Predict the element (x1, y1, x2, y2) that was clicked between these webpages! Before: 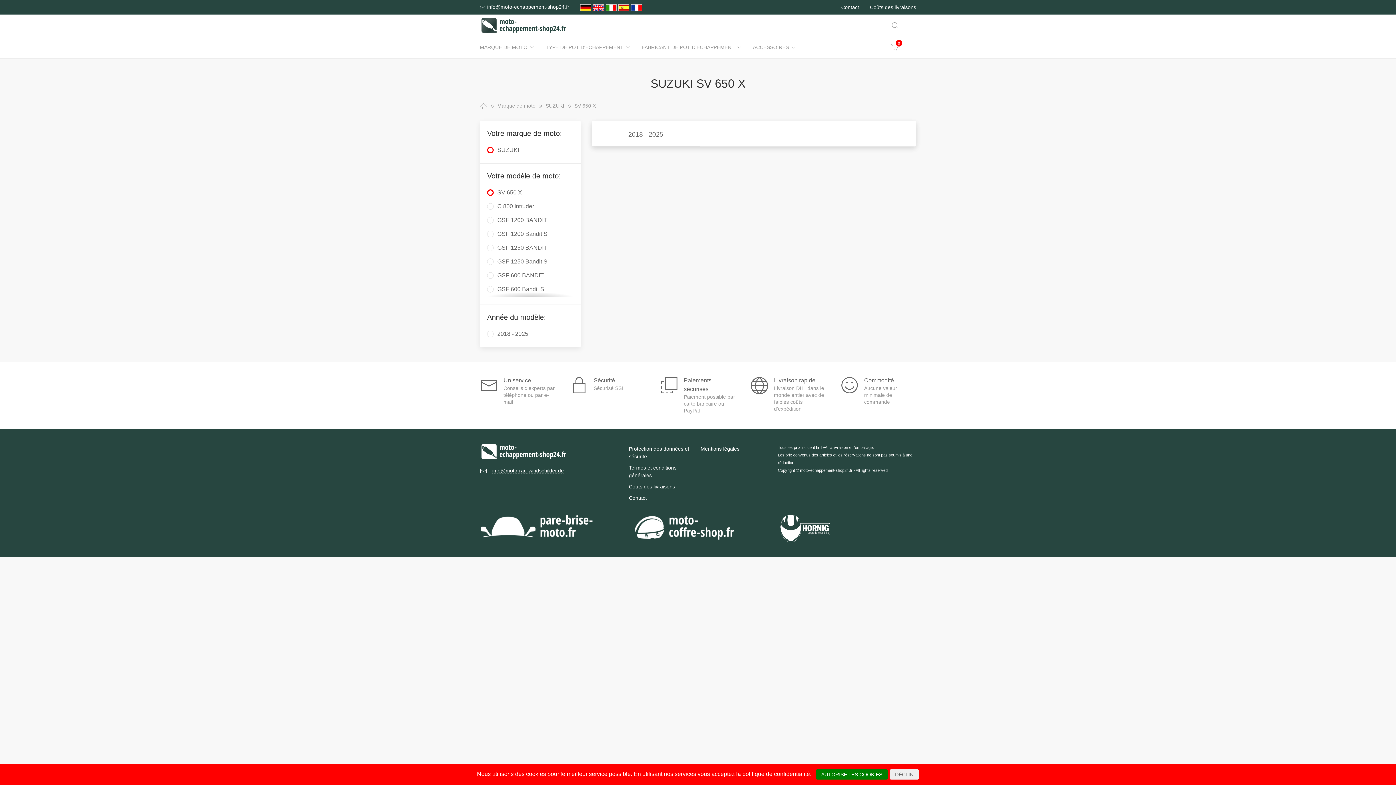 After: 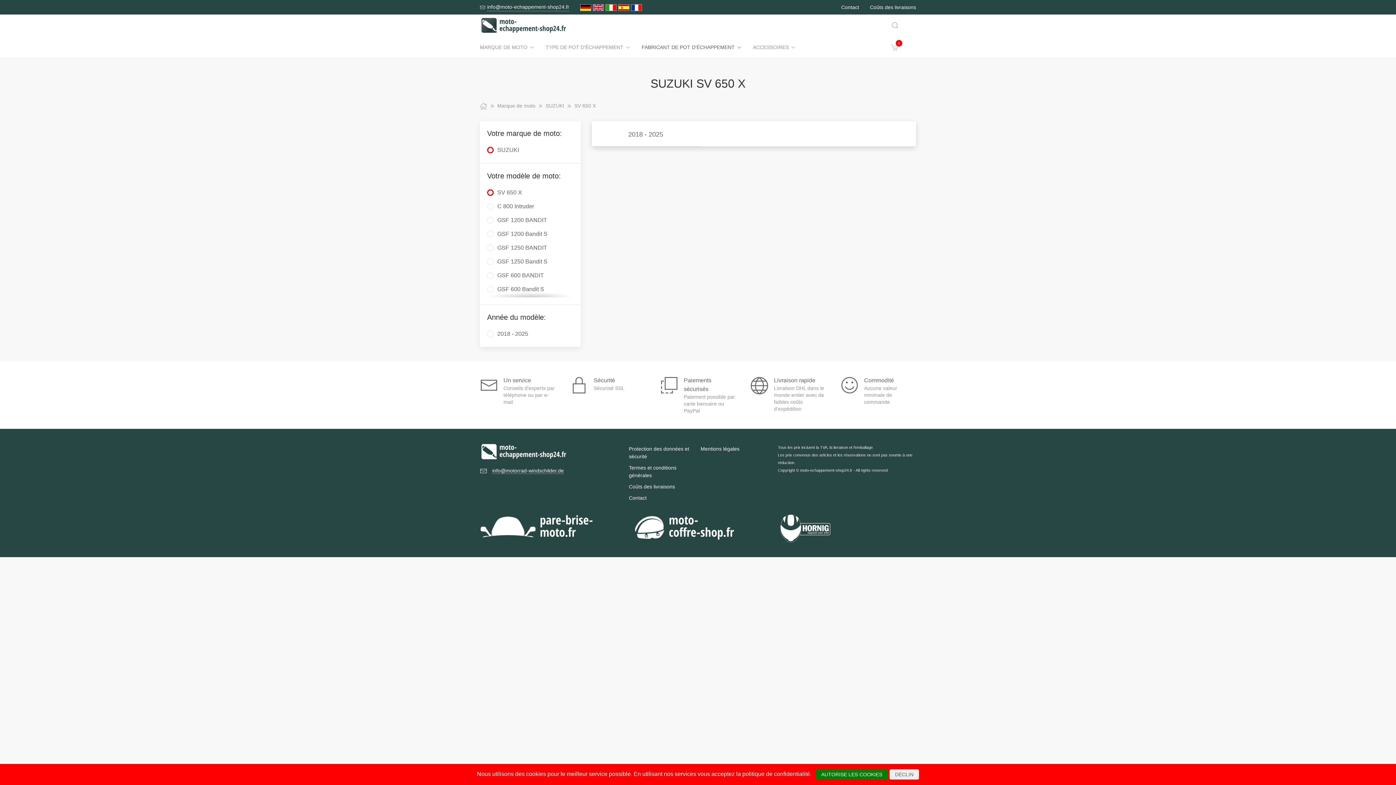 Action: label: FABRICANT DE POT D'ÉCHAPPEMENT bbox: (636, 36, 747, 58)